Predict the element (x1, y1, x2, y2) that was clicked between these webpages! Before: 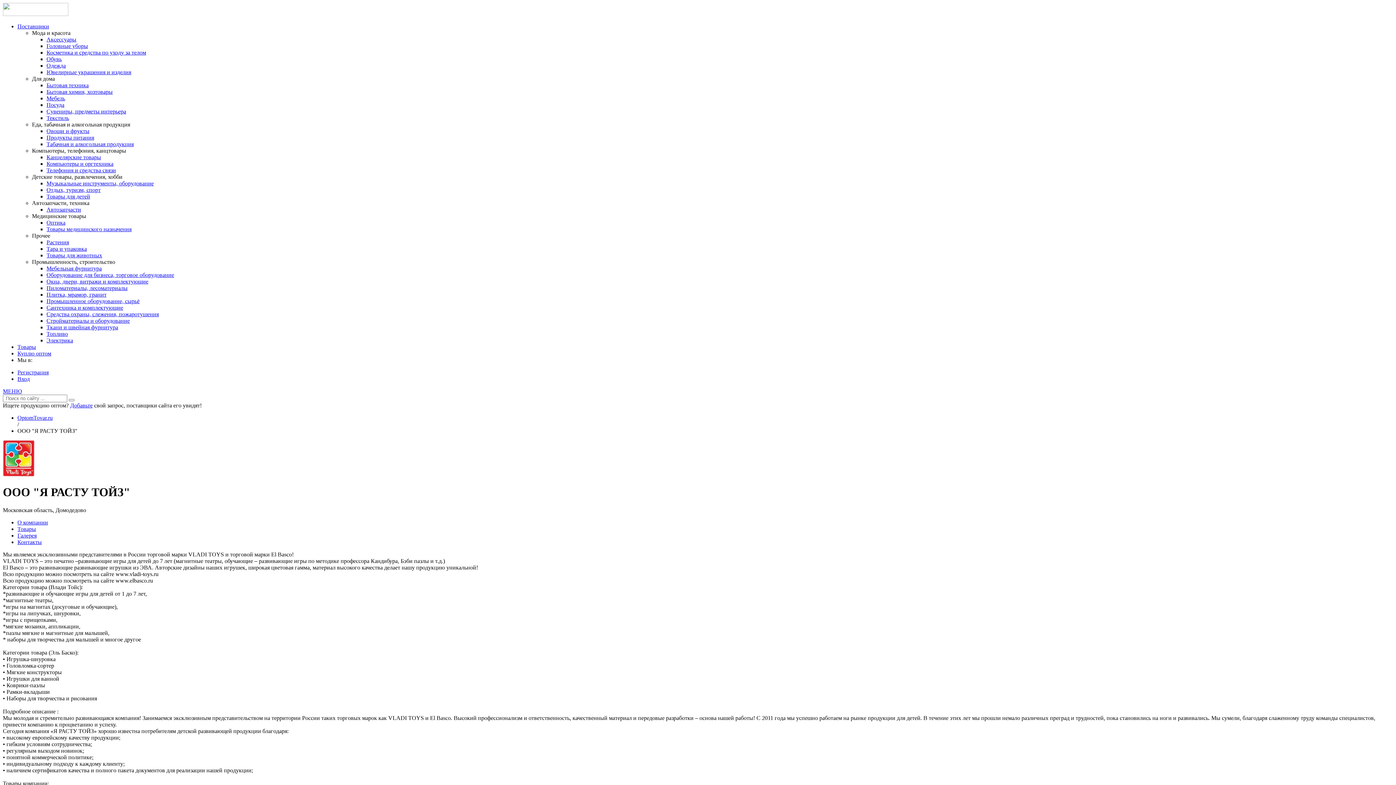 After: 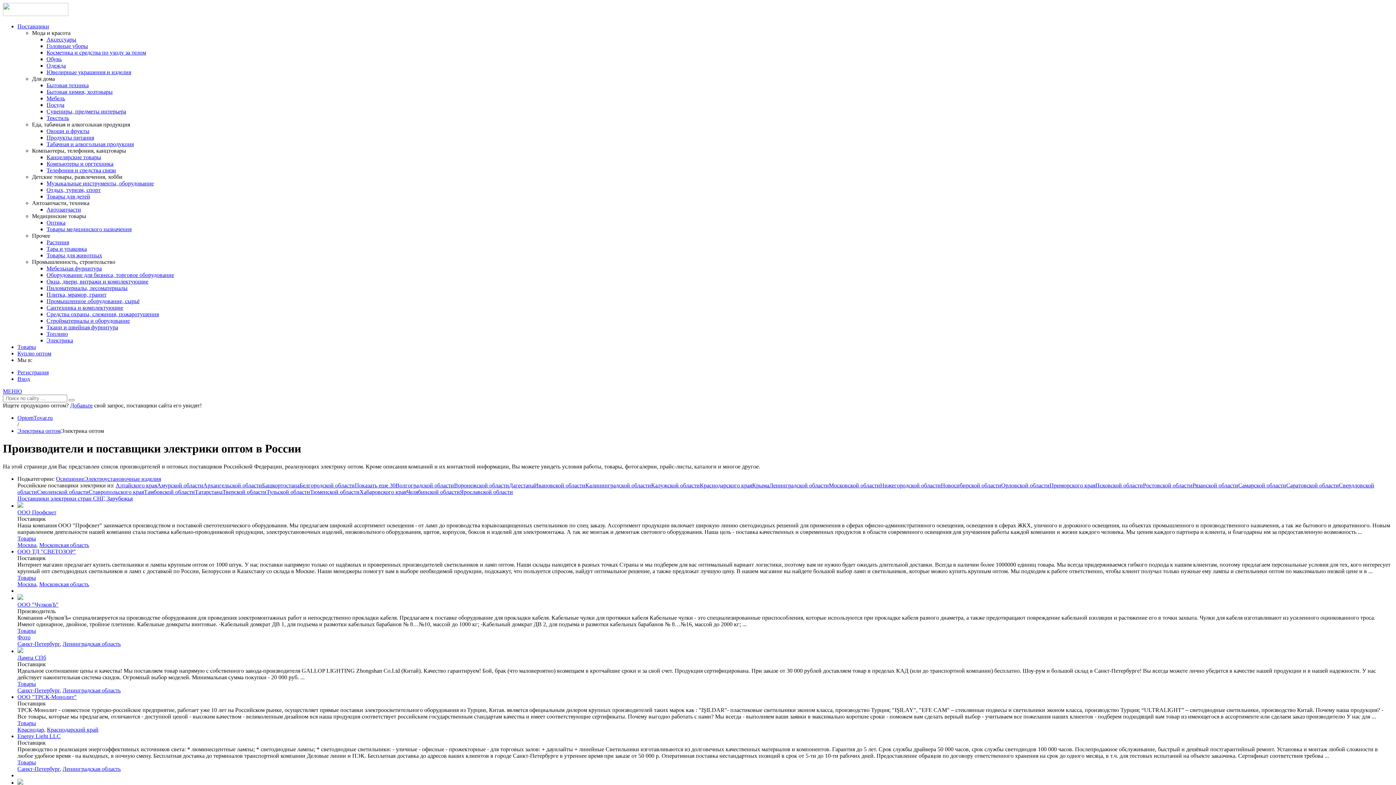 Action: label: Электрика bbox: (46, 337, 73, 343)